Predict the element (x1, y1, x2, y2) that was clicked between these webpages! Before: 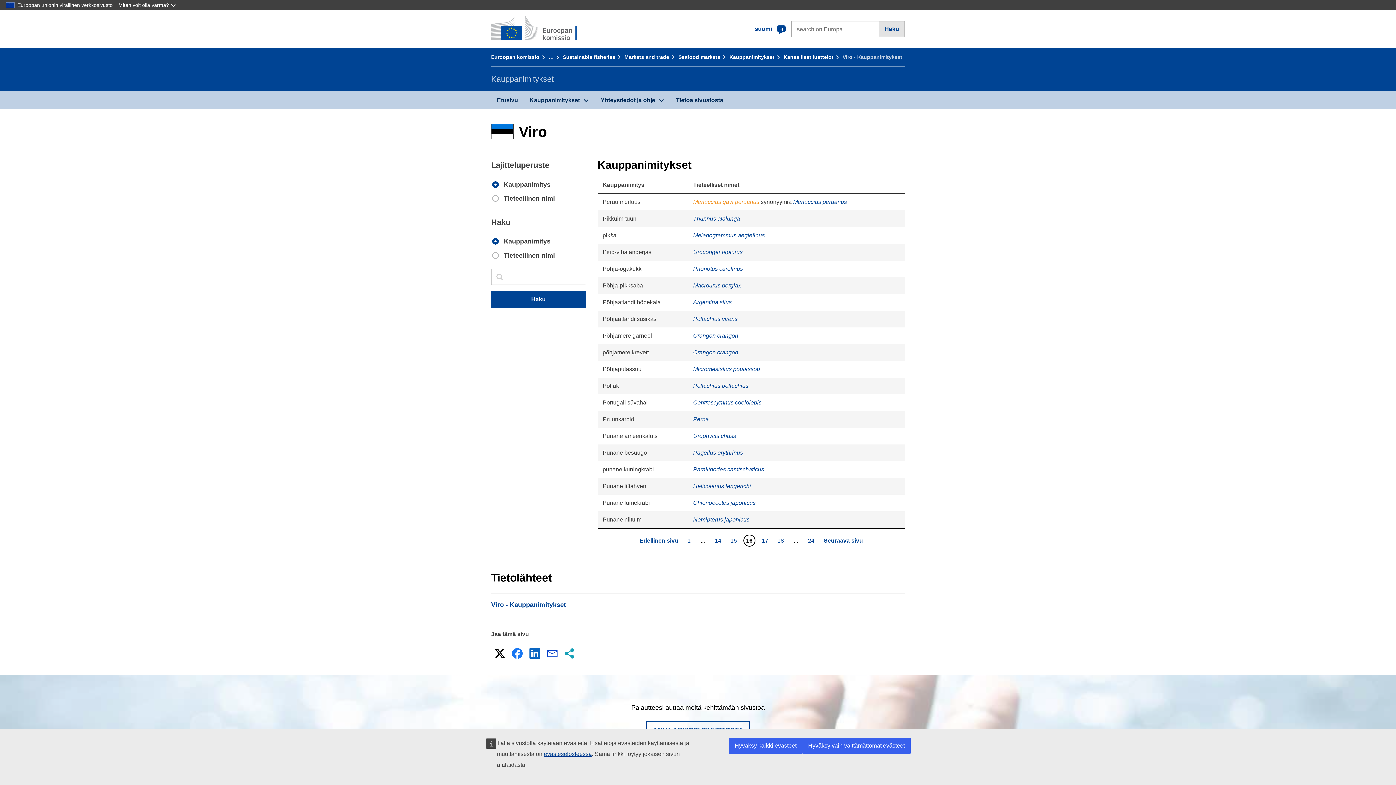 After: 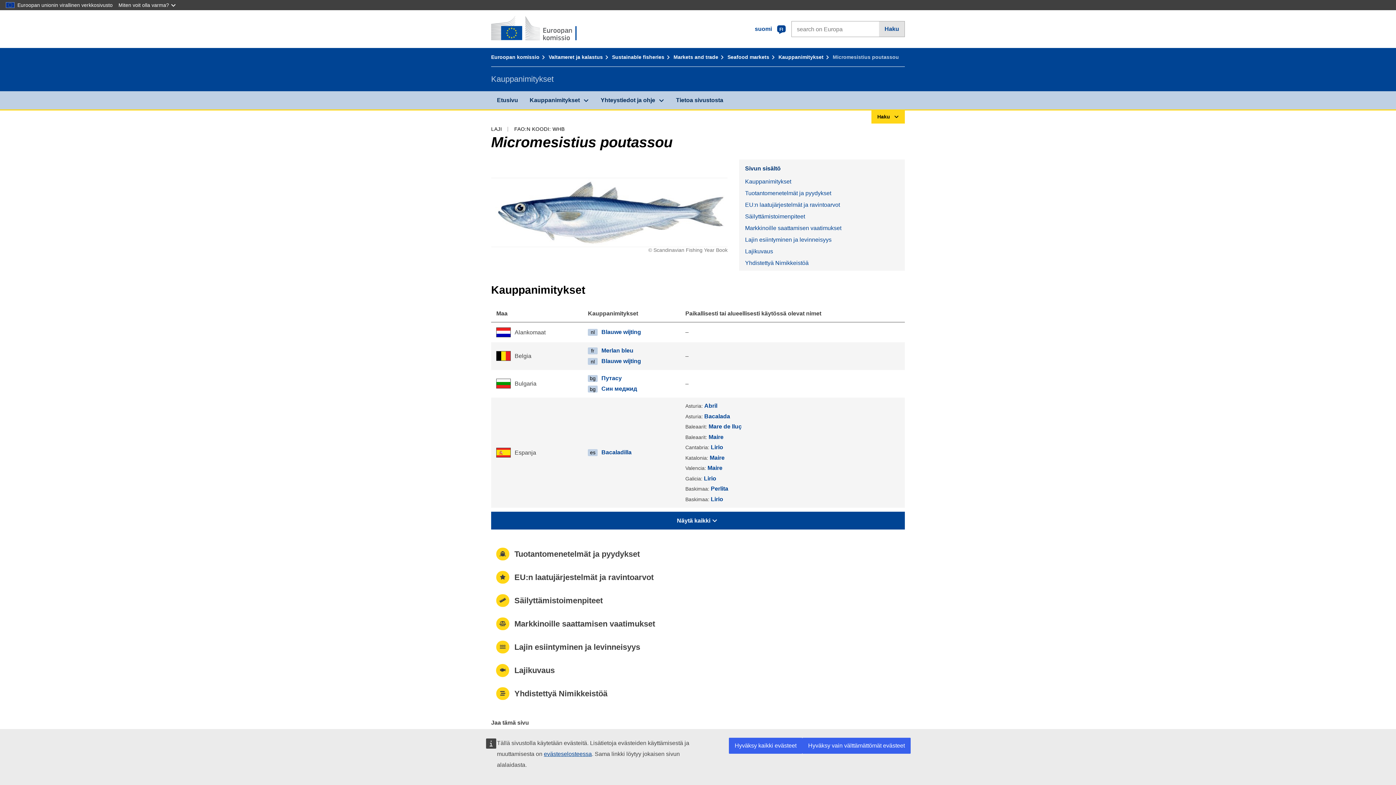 Action: bbox: (693, 366, 760, 372) label: Micromesistius poutassou